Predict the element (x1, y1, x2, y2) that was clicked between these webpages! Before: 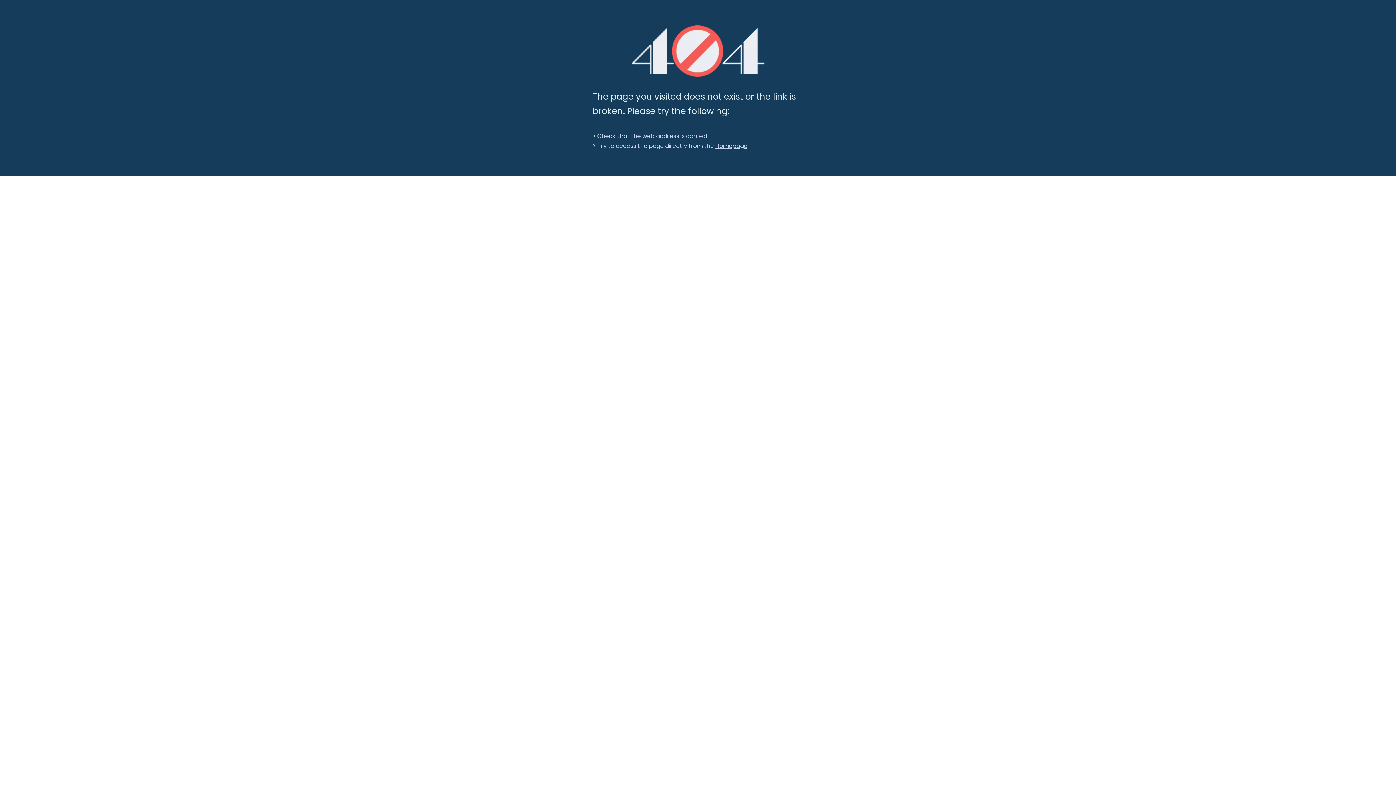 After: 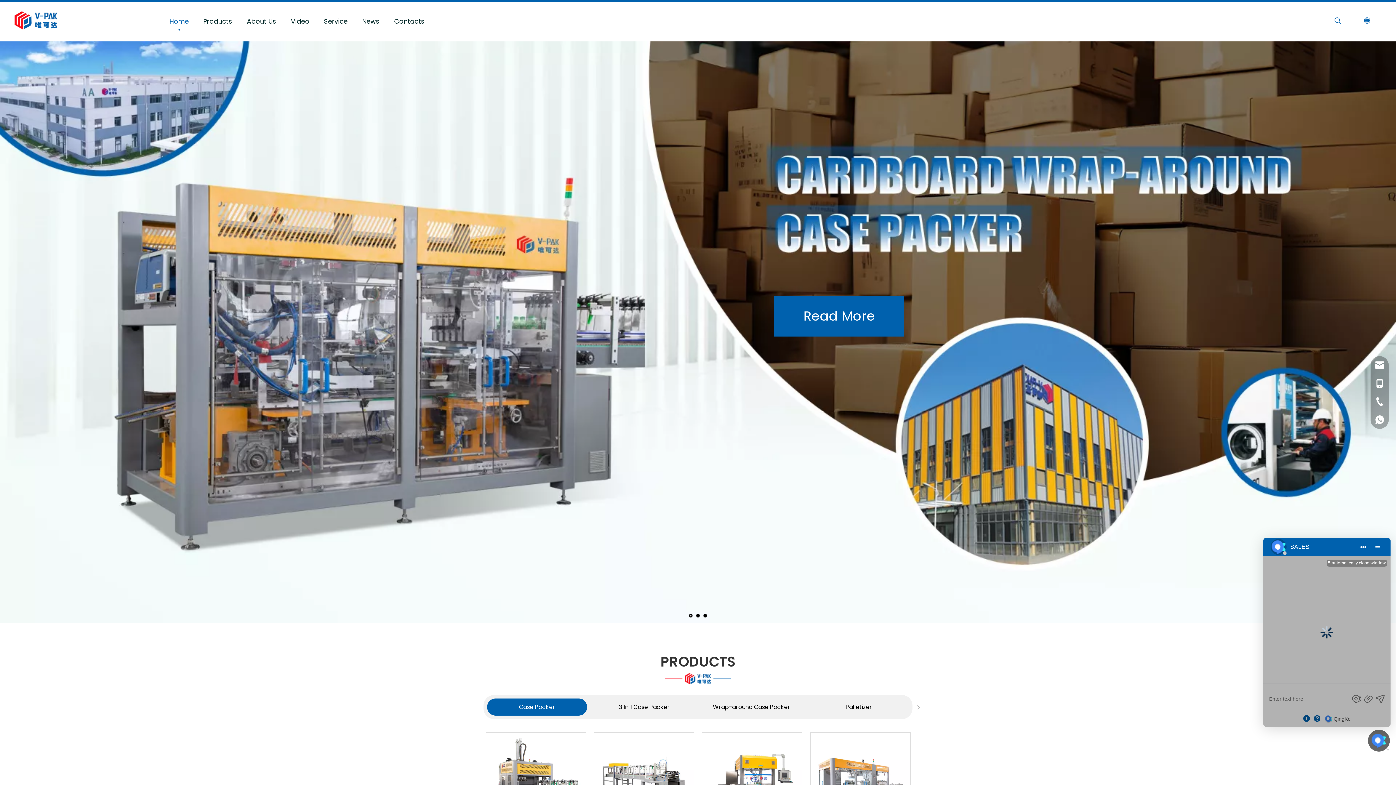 Action: bbox: (715, 141, 747, 150) label: Homepage